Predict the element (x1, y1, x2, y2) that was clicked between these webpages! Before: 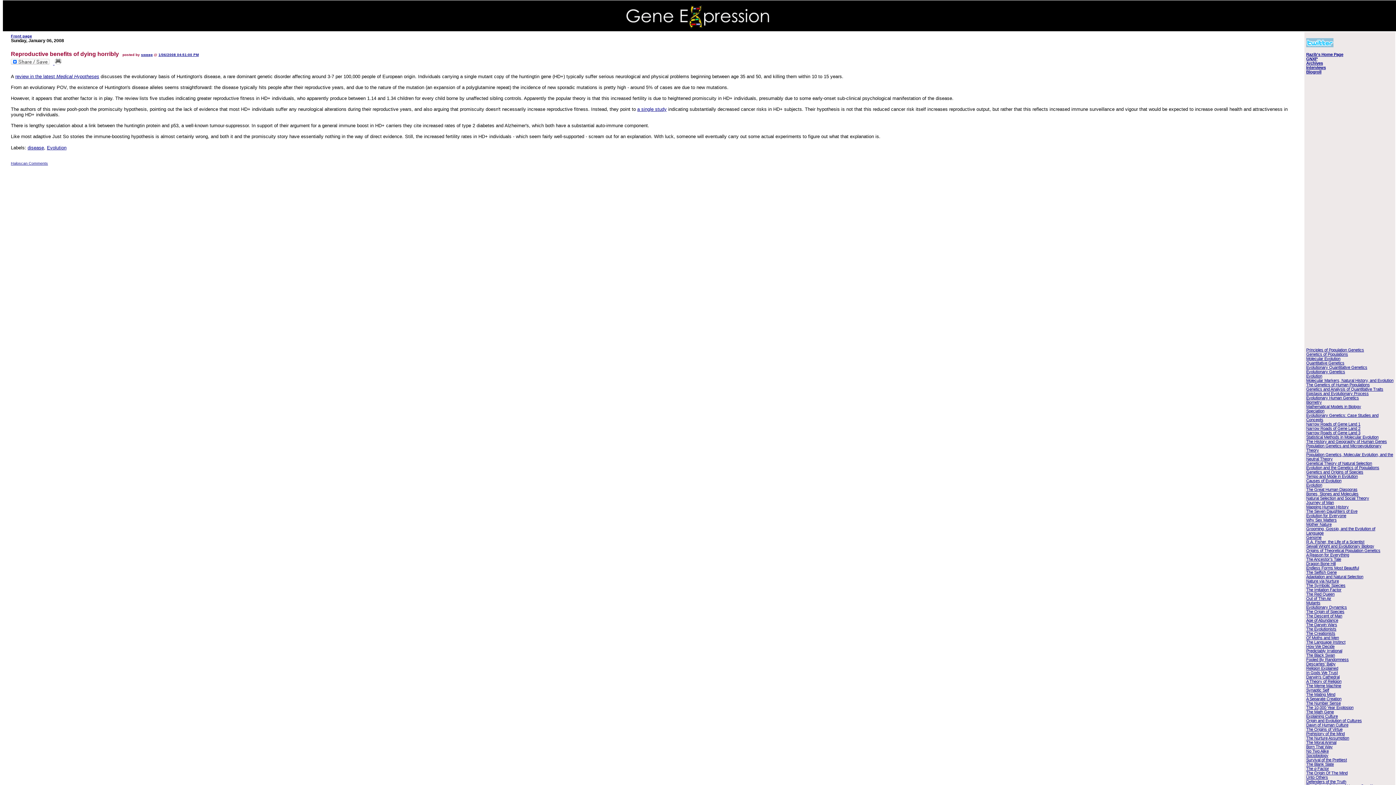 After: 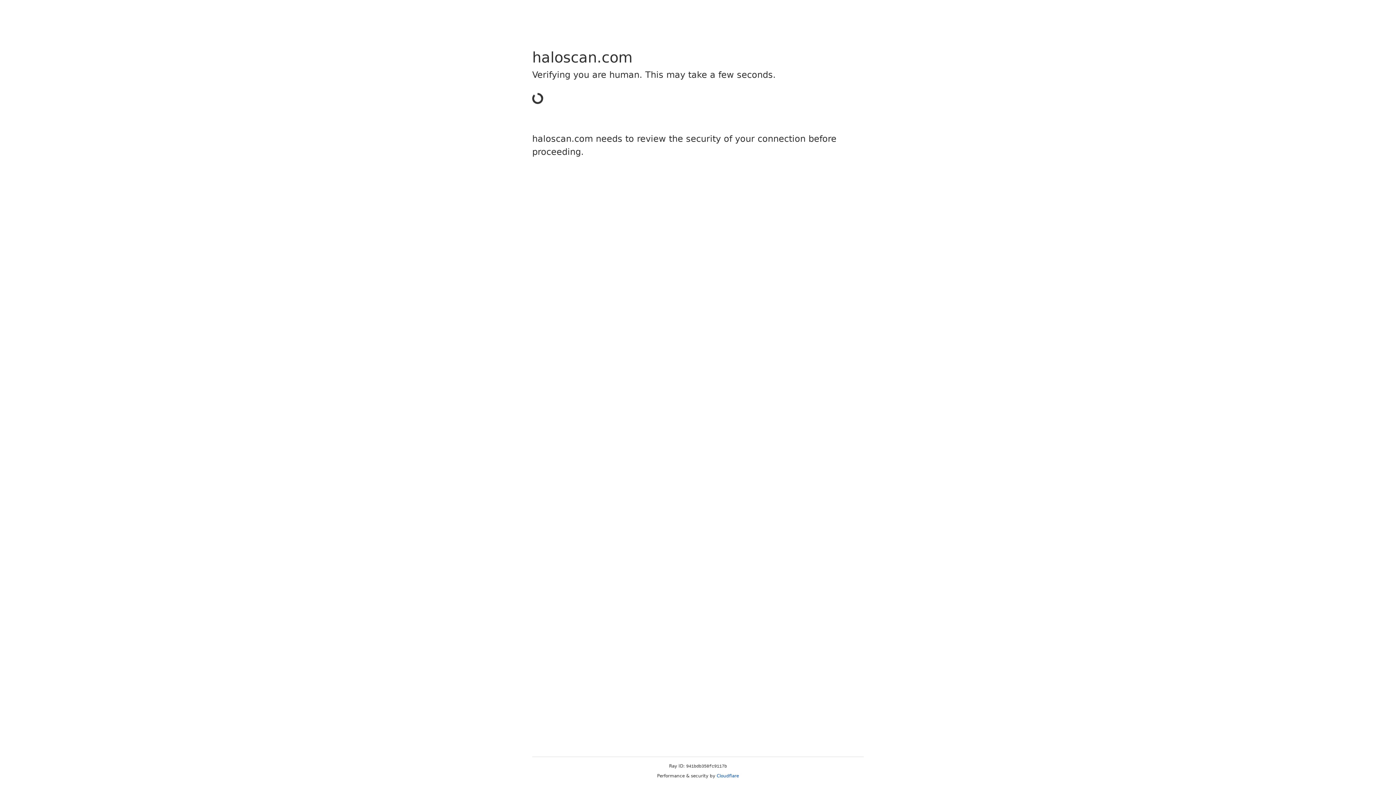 Action: bbox: (10, 160, 48, 165) label: Haloscan Comments